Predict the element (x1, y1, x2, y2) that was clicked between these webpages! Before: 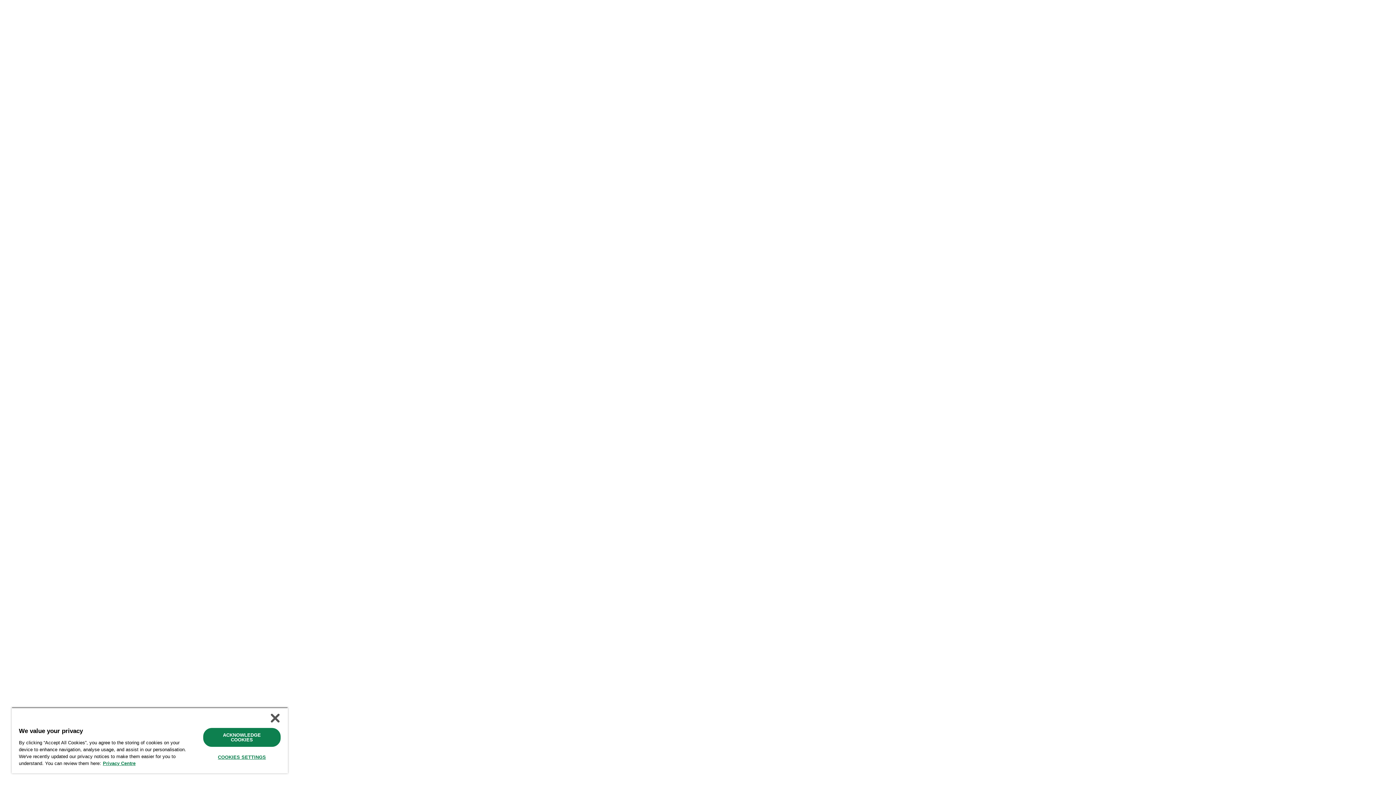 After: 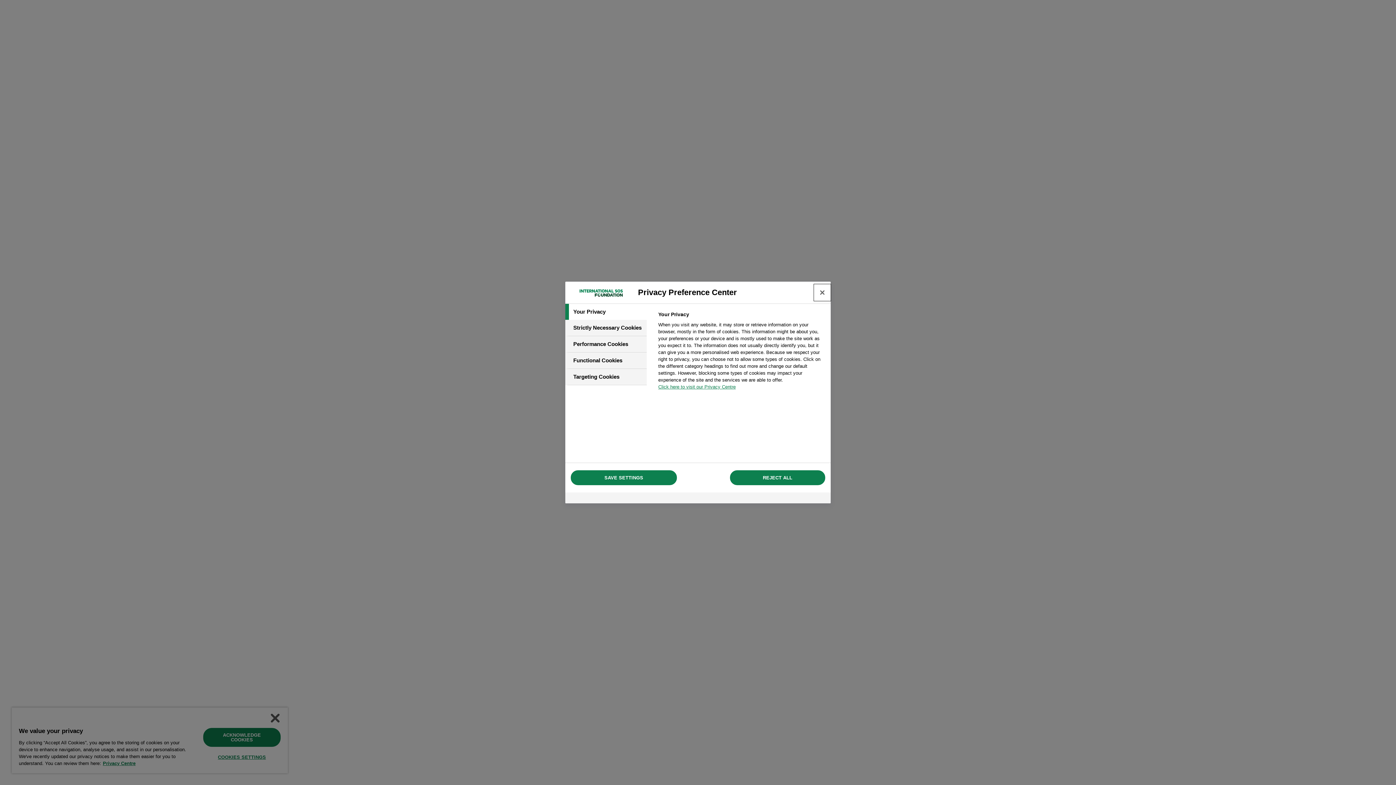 Action: bbox: (203, 750, 280, 764) label: COOKIES SETTINGS